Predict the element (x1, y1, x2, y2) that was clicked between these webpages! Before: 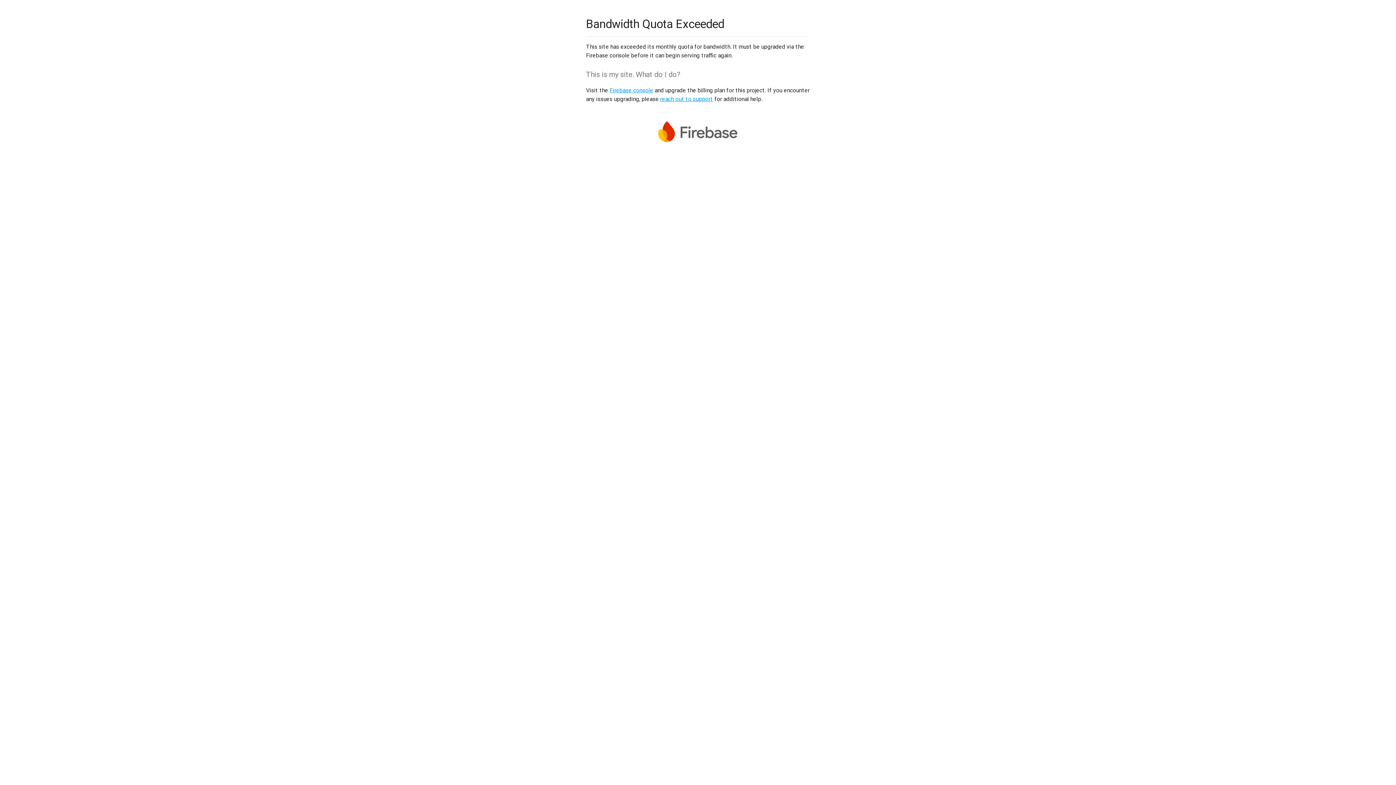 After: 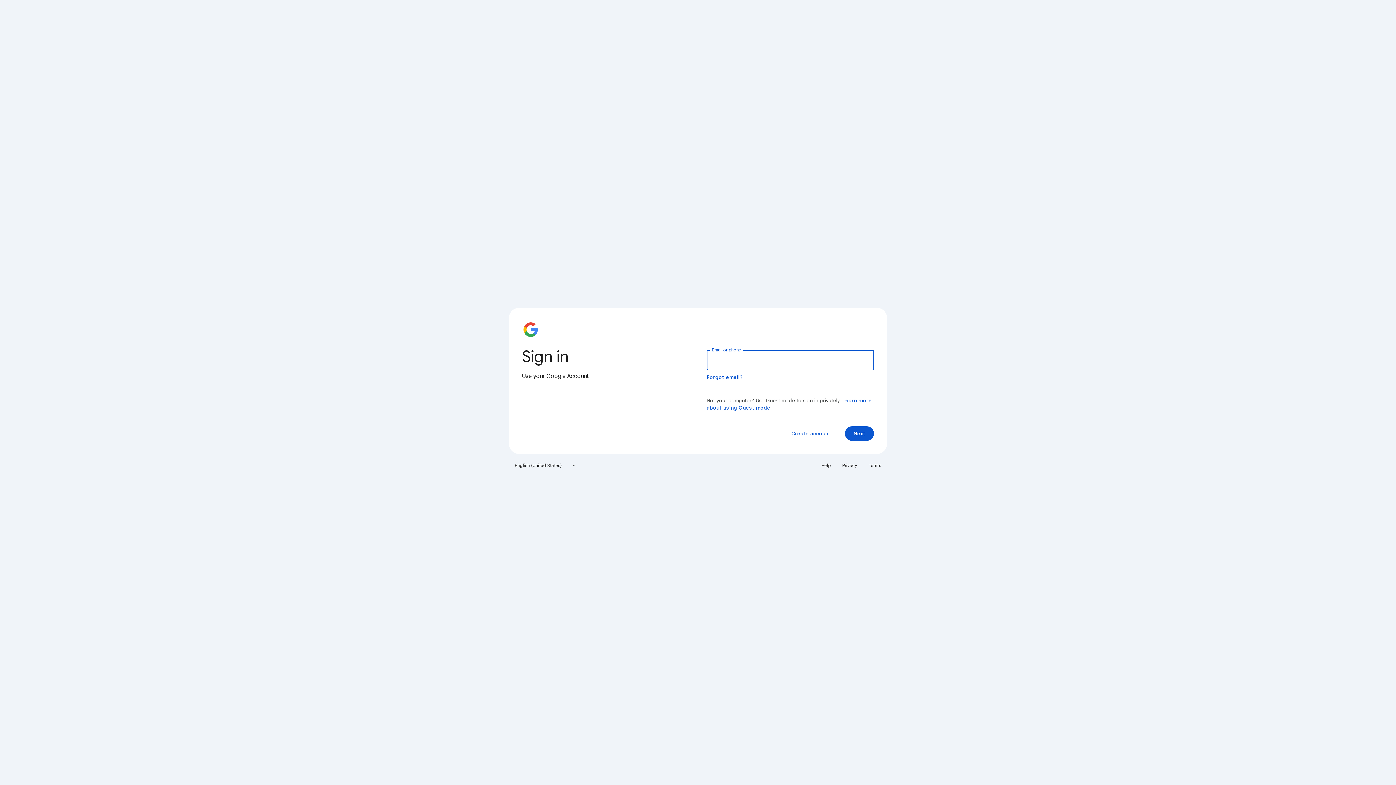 Action: bbox: (609, 86, 653, 93) label: Firebase console